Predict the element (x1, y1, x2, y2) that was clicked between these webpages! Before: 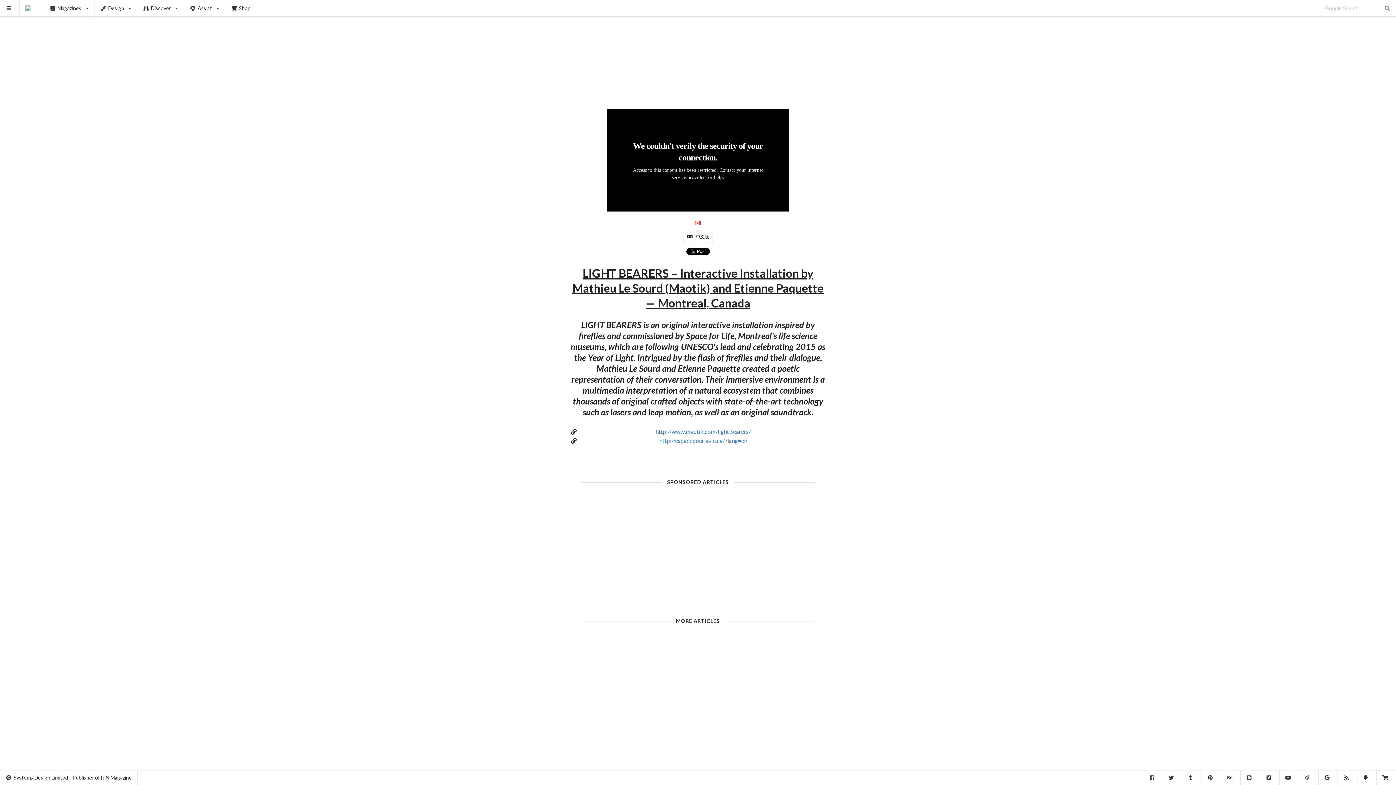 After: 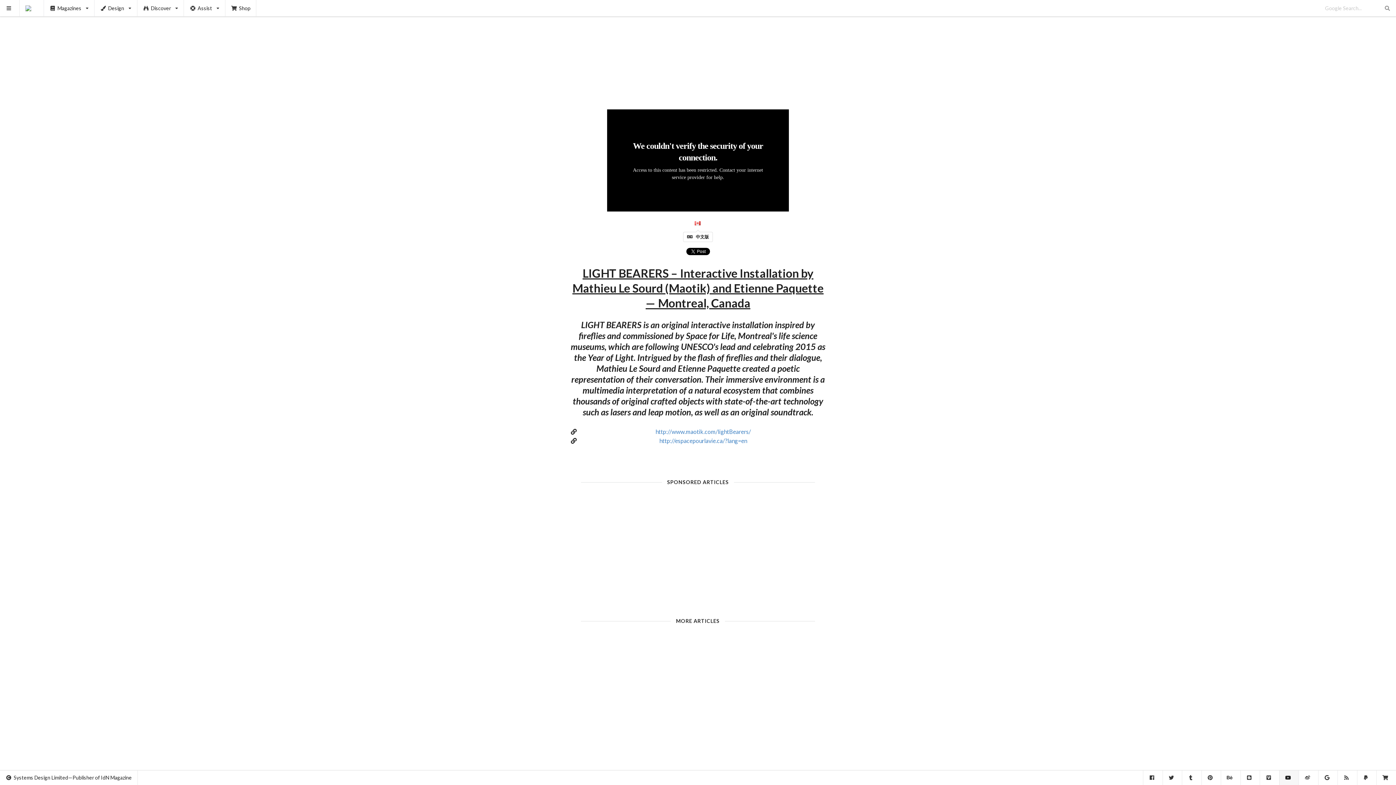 Action: bbox: (1279, 770, 1299, 785)